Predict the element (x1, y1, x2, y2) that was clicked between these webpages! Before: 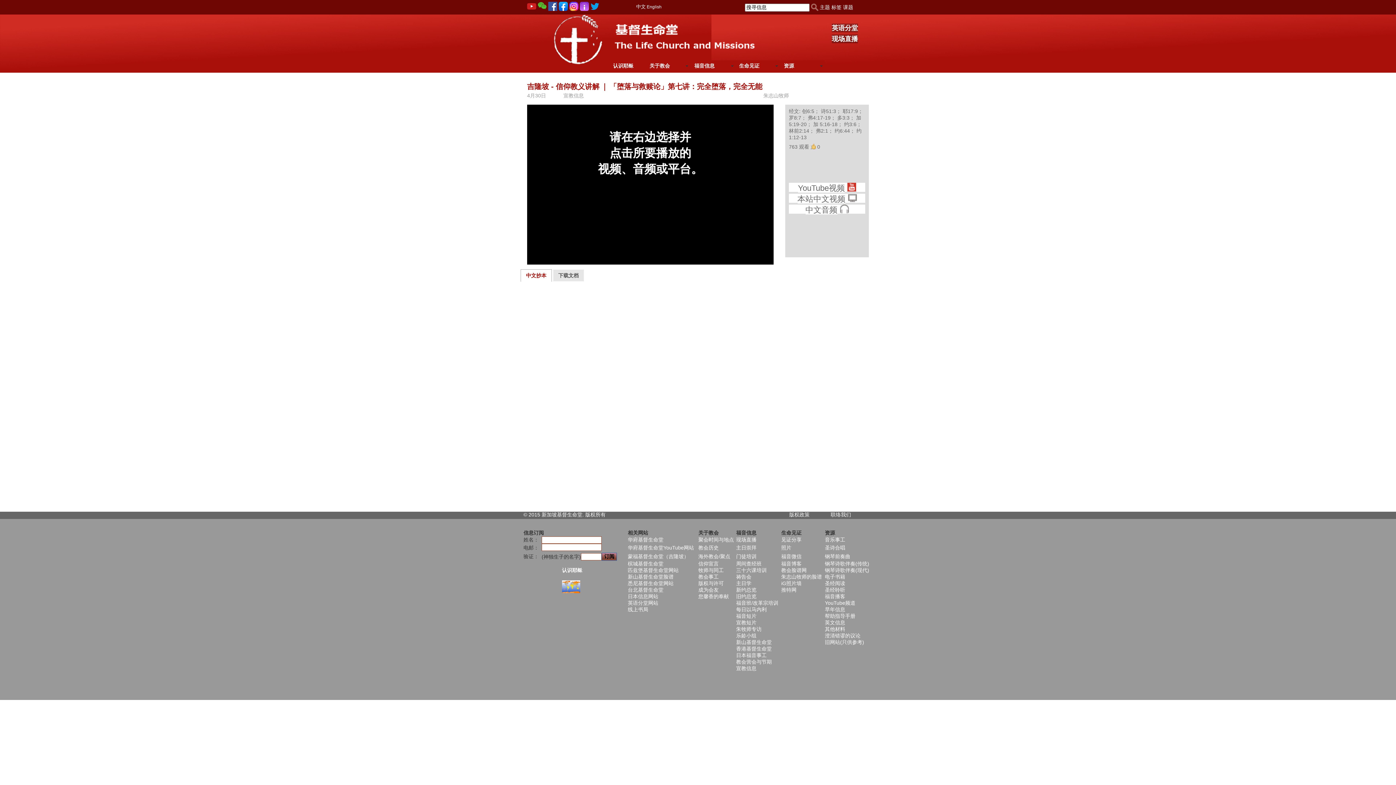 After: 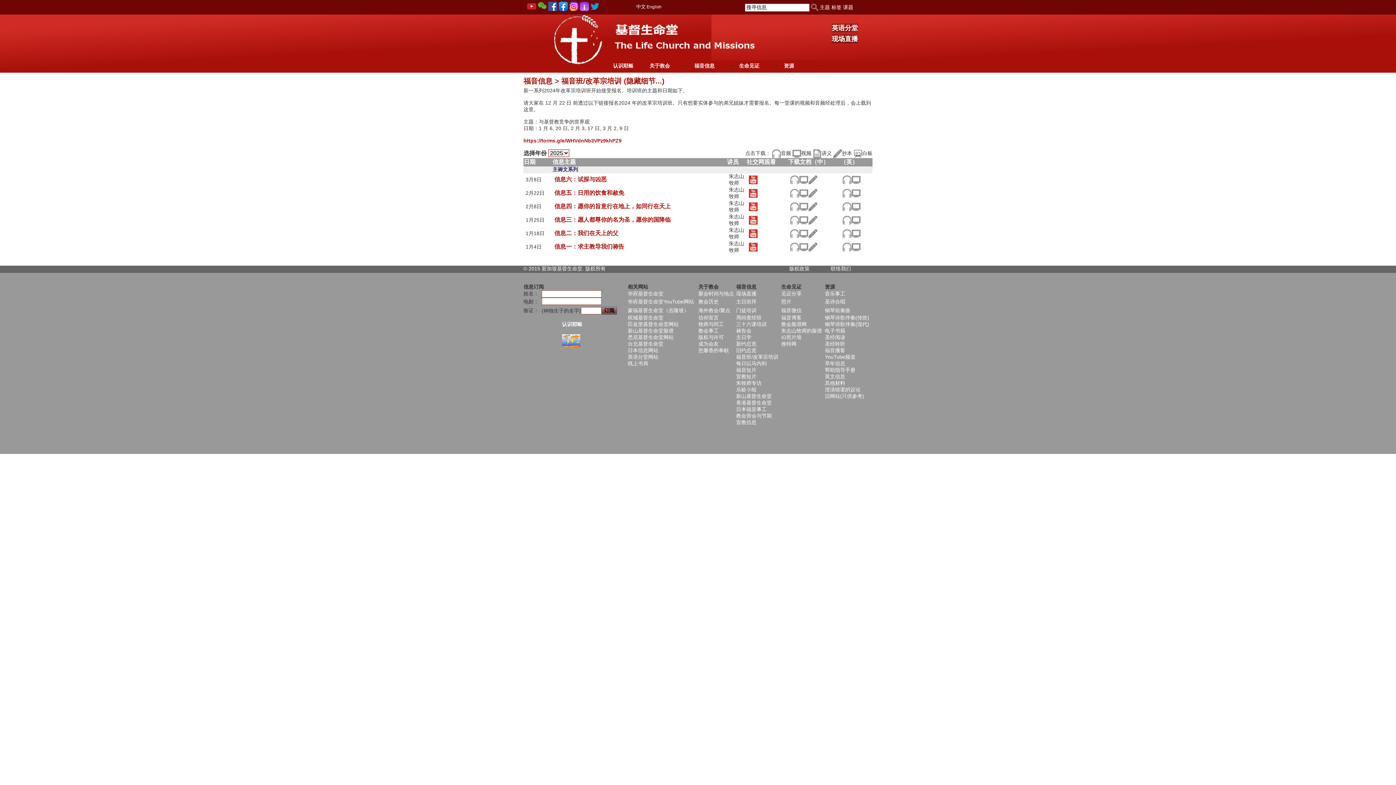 Action: label: 福音班/改革宗培训 bbox: (736, 600, 778, 606)